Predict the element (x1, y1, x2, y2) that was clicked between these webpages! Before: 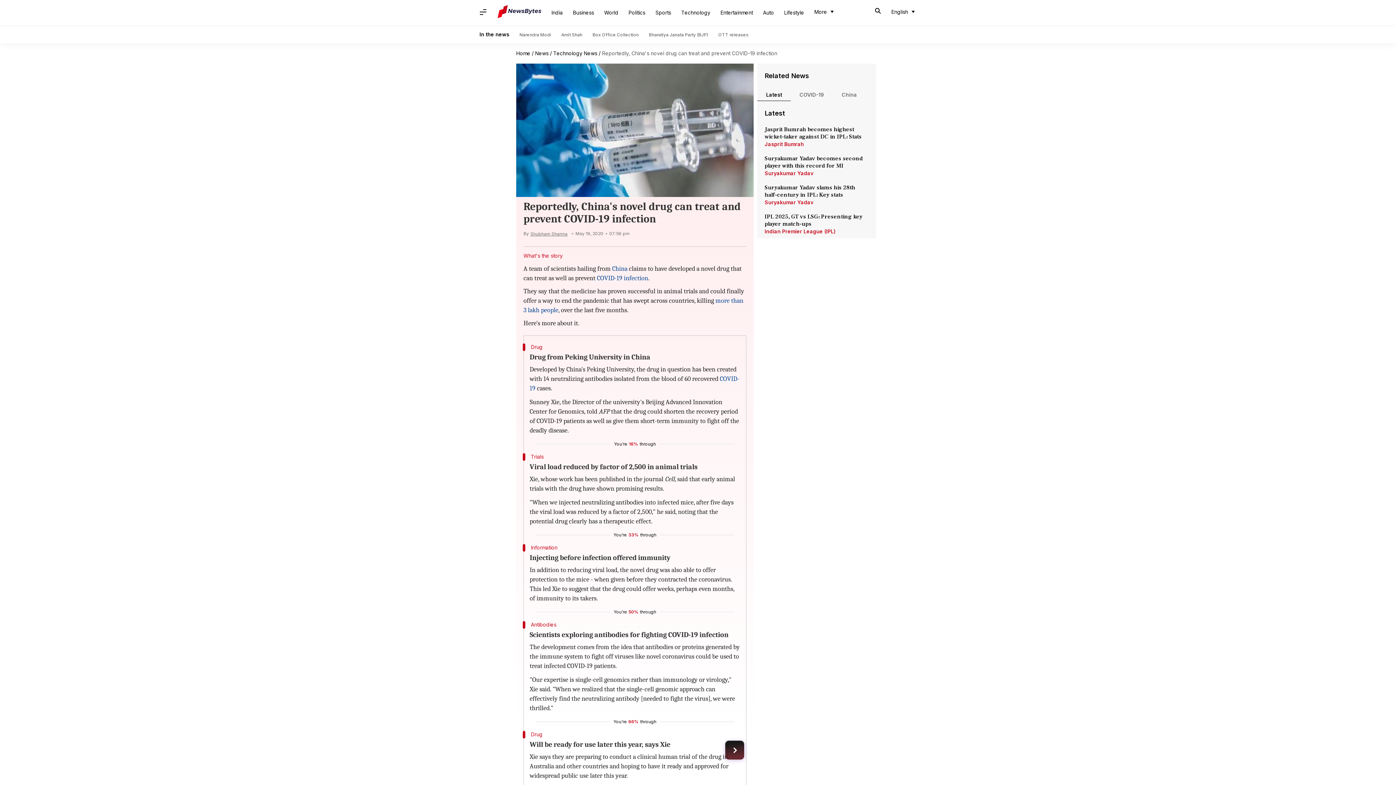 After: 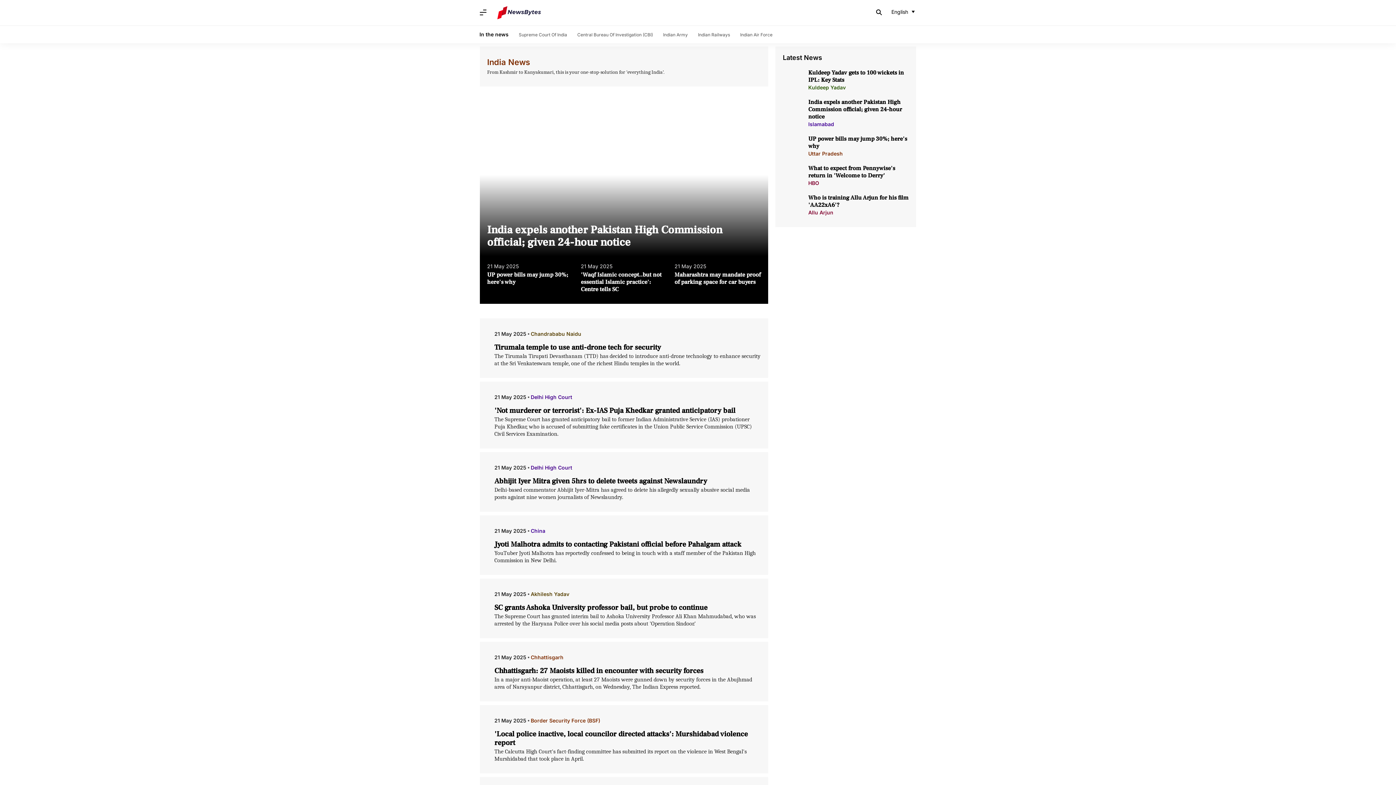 Action: bbox: (546, 5, 568, 20) label: India